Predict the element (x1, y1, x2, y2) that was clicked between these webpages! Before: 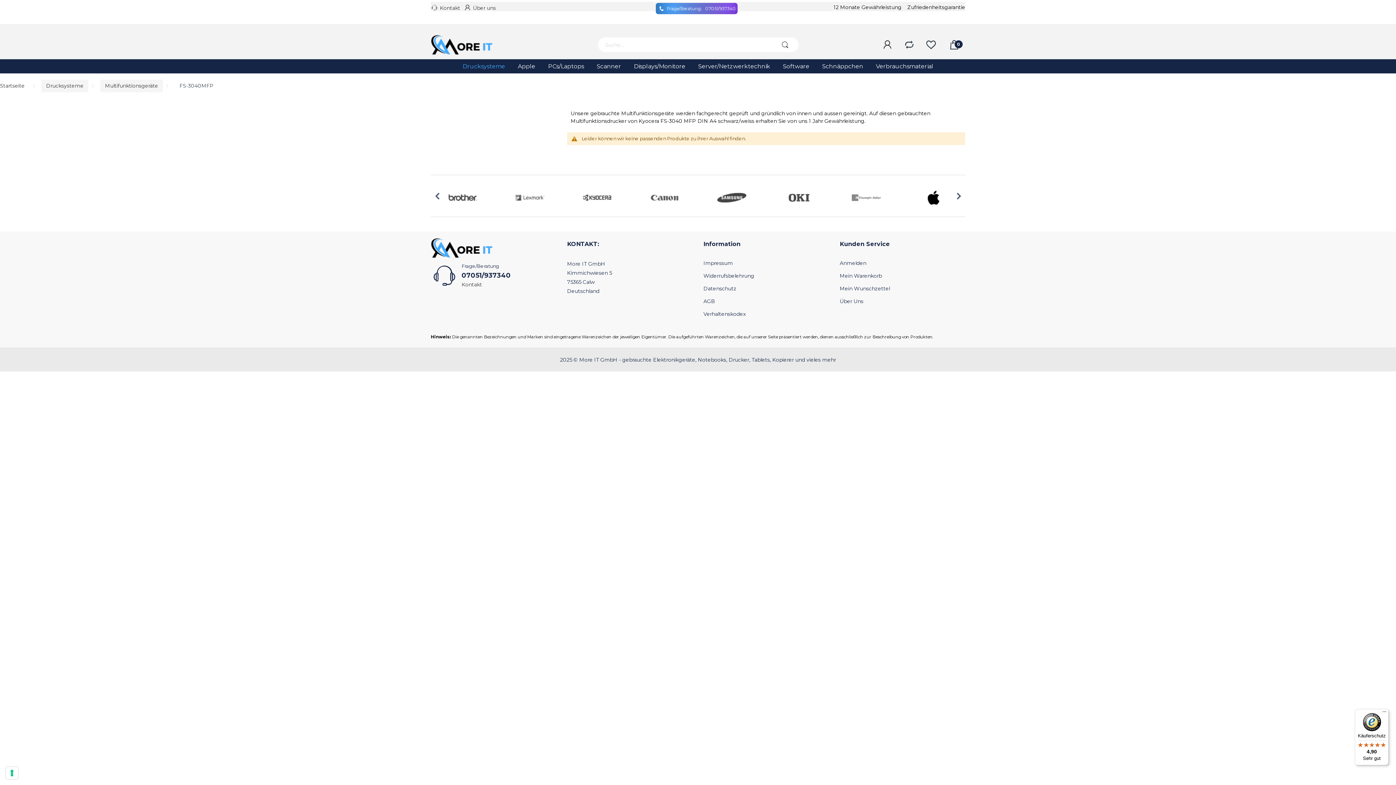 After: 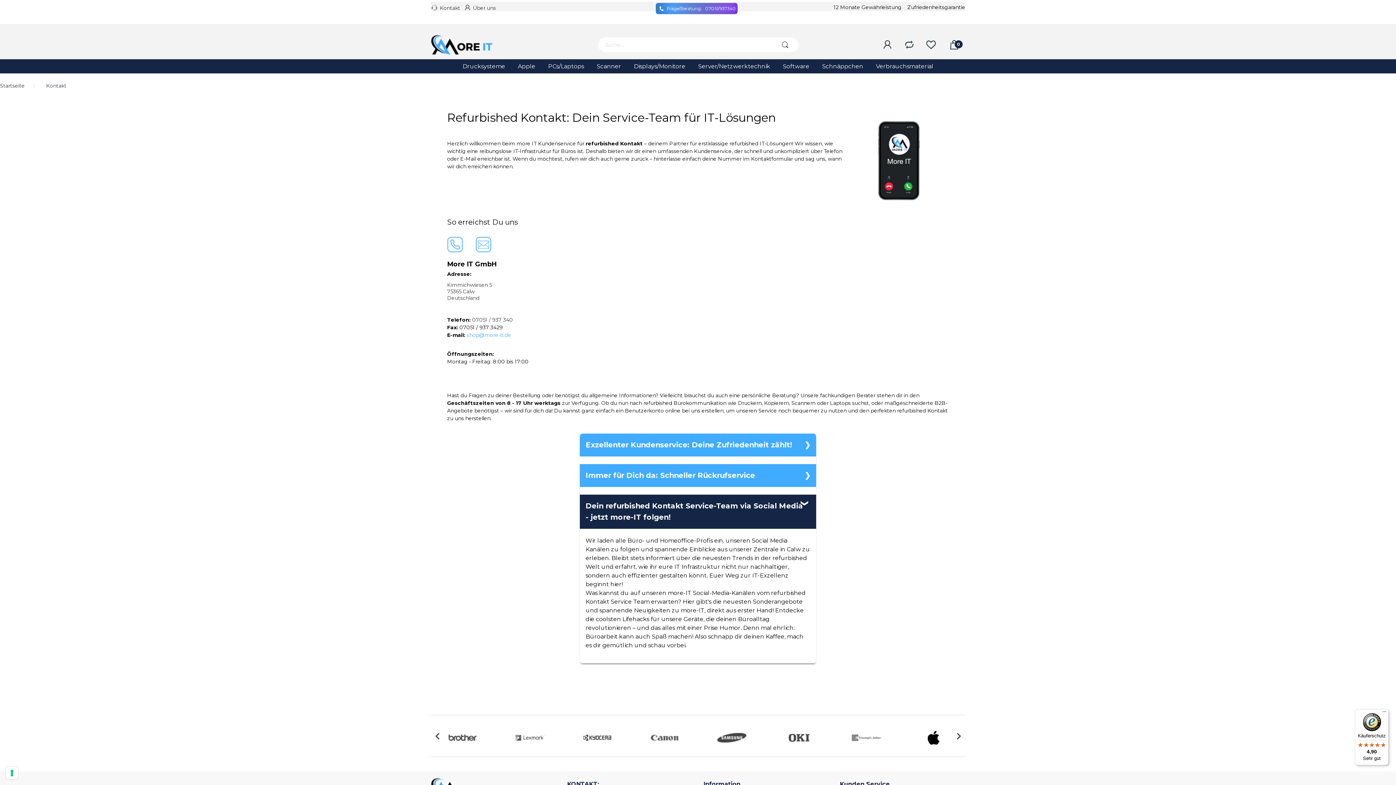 Action: label: Kontakt bbox: (430, 2, 460, 12)